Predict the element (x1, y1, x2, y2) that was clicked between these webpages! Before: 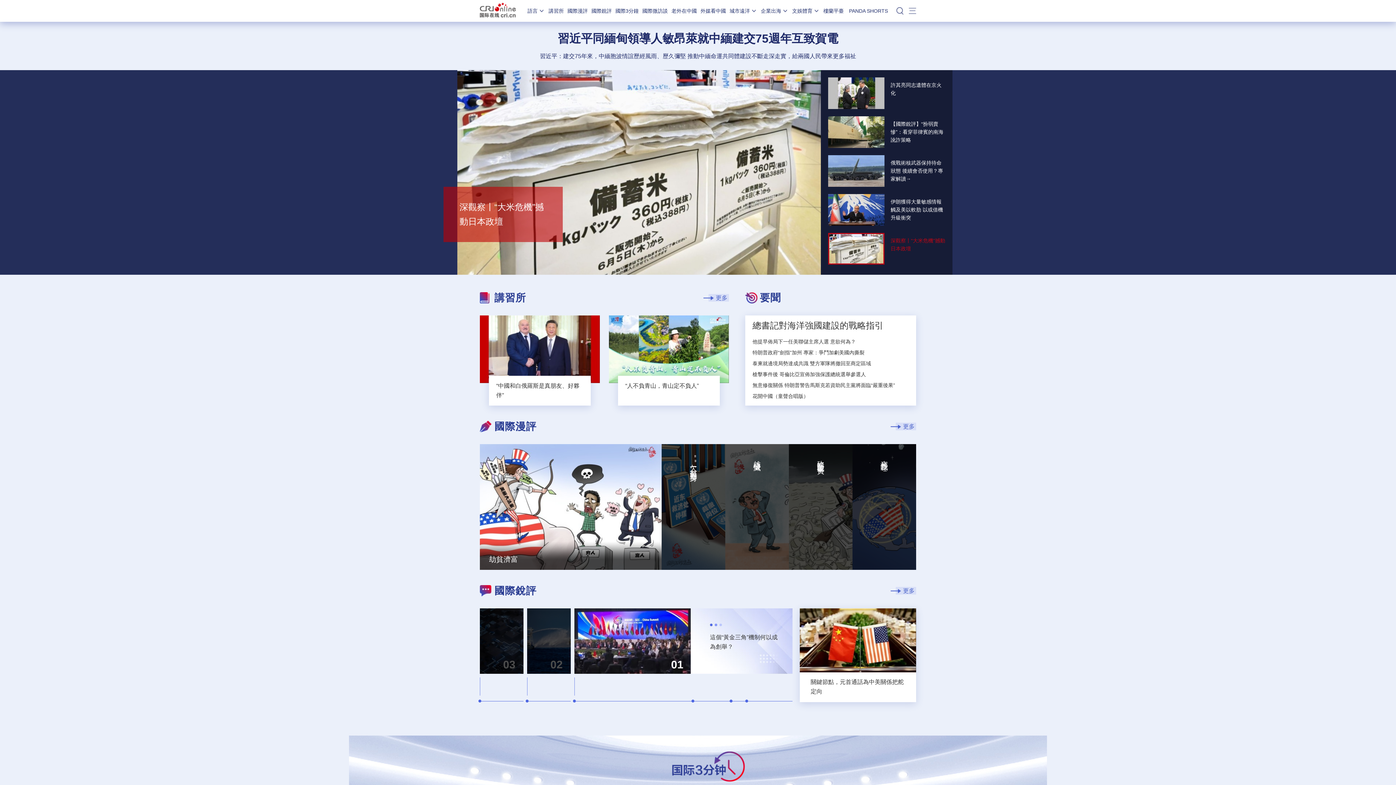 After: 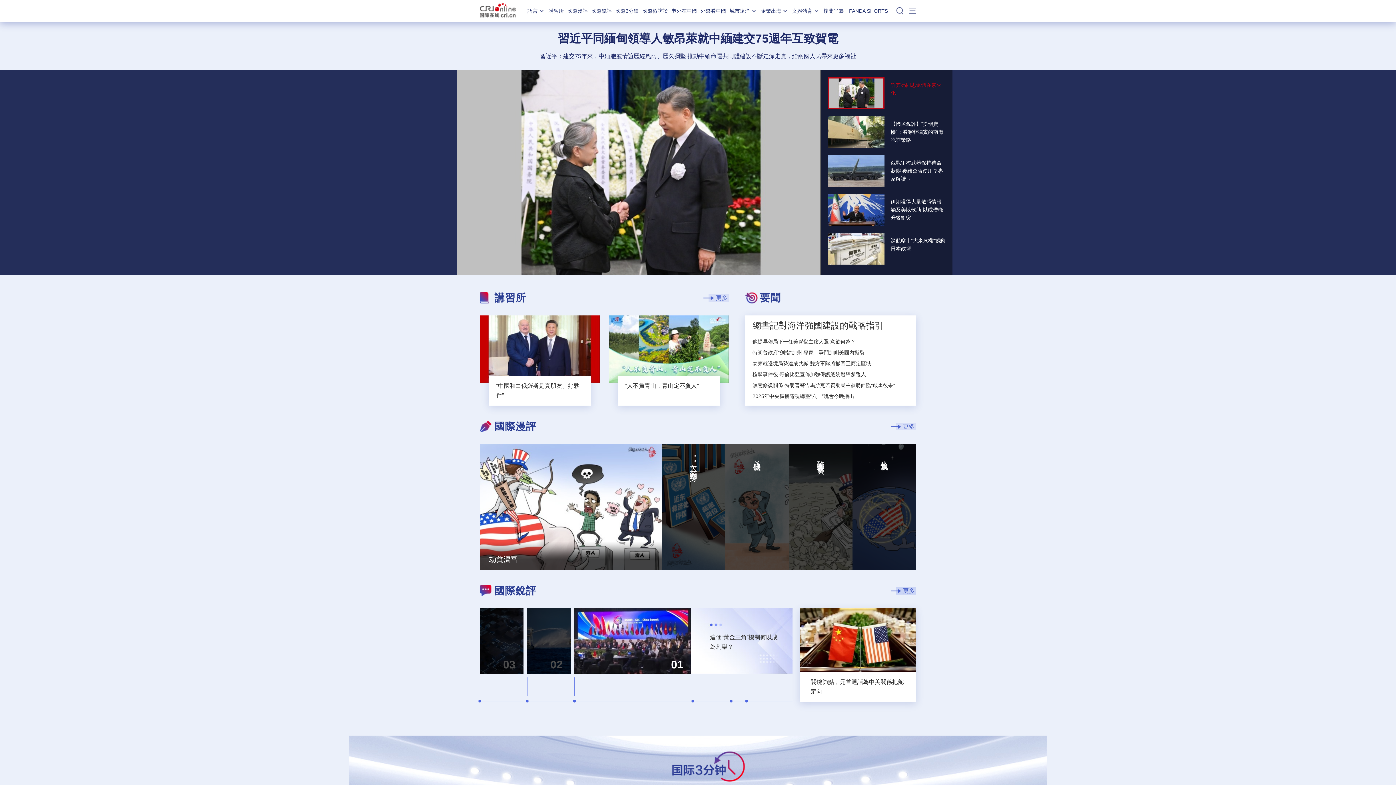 Action: label: 更多 bbox: (896, 587, 916, 594)